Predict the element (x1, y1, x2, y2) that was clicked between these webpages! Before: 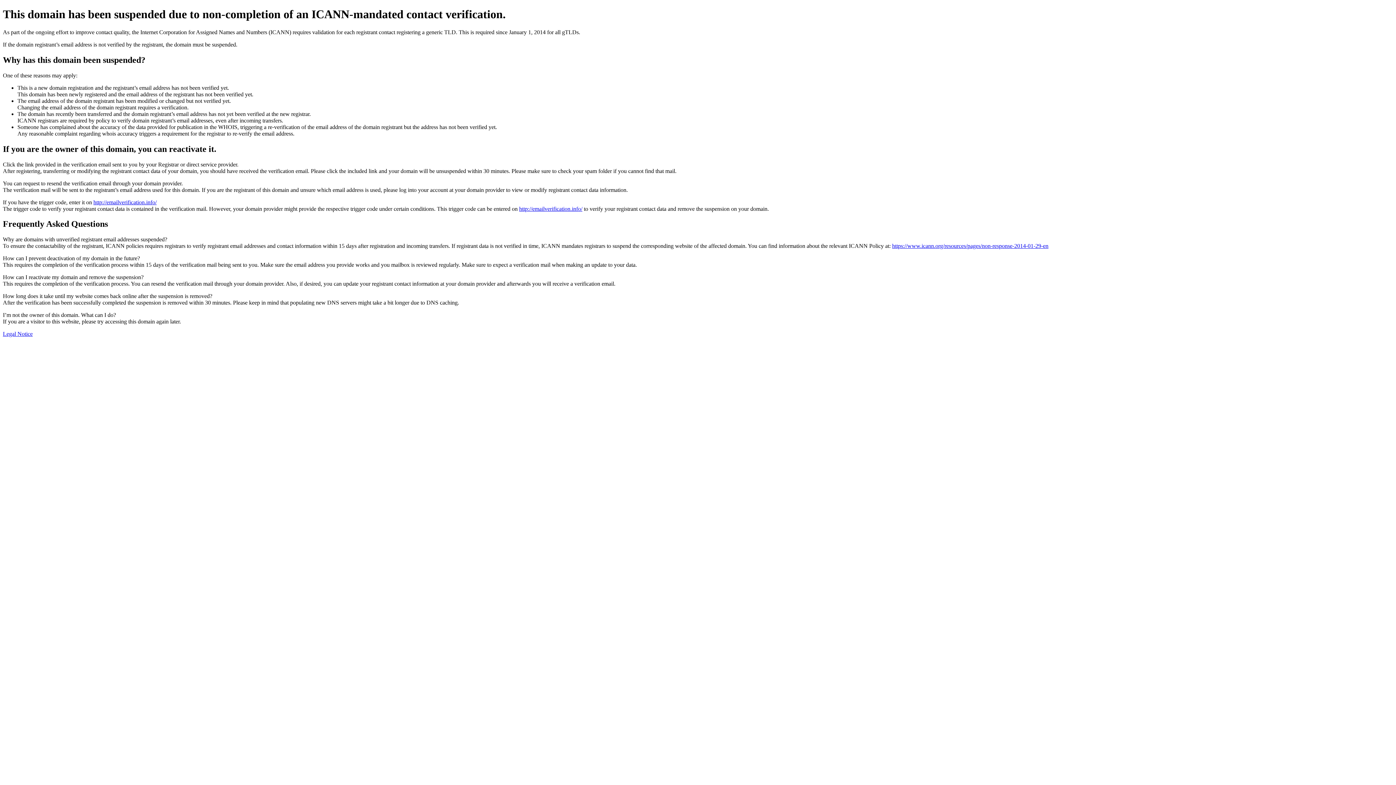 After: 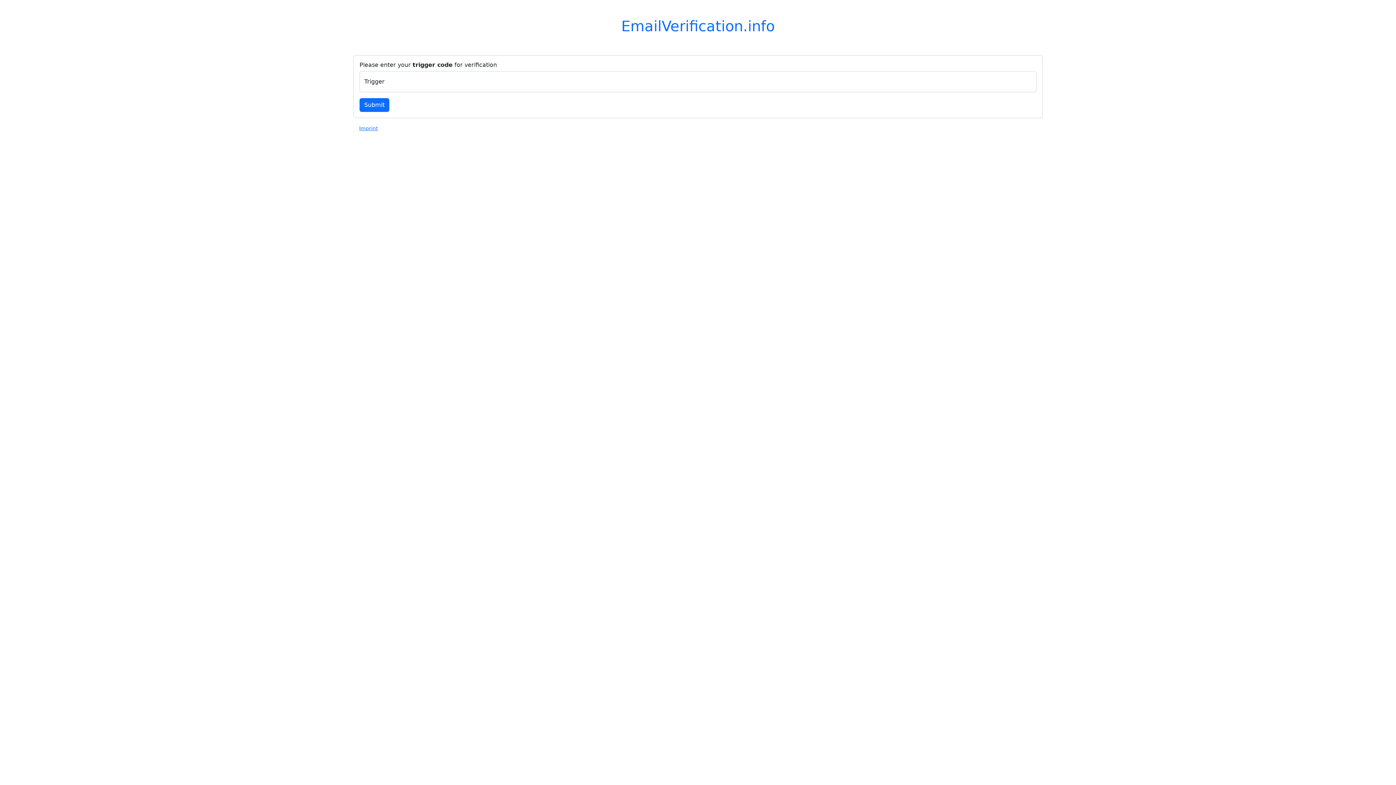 Action: label: http://emailverification.info/ bbox: (93, 199, 156, 205)